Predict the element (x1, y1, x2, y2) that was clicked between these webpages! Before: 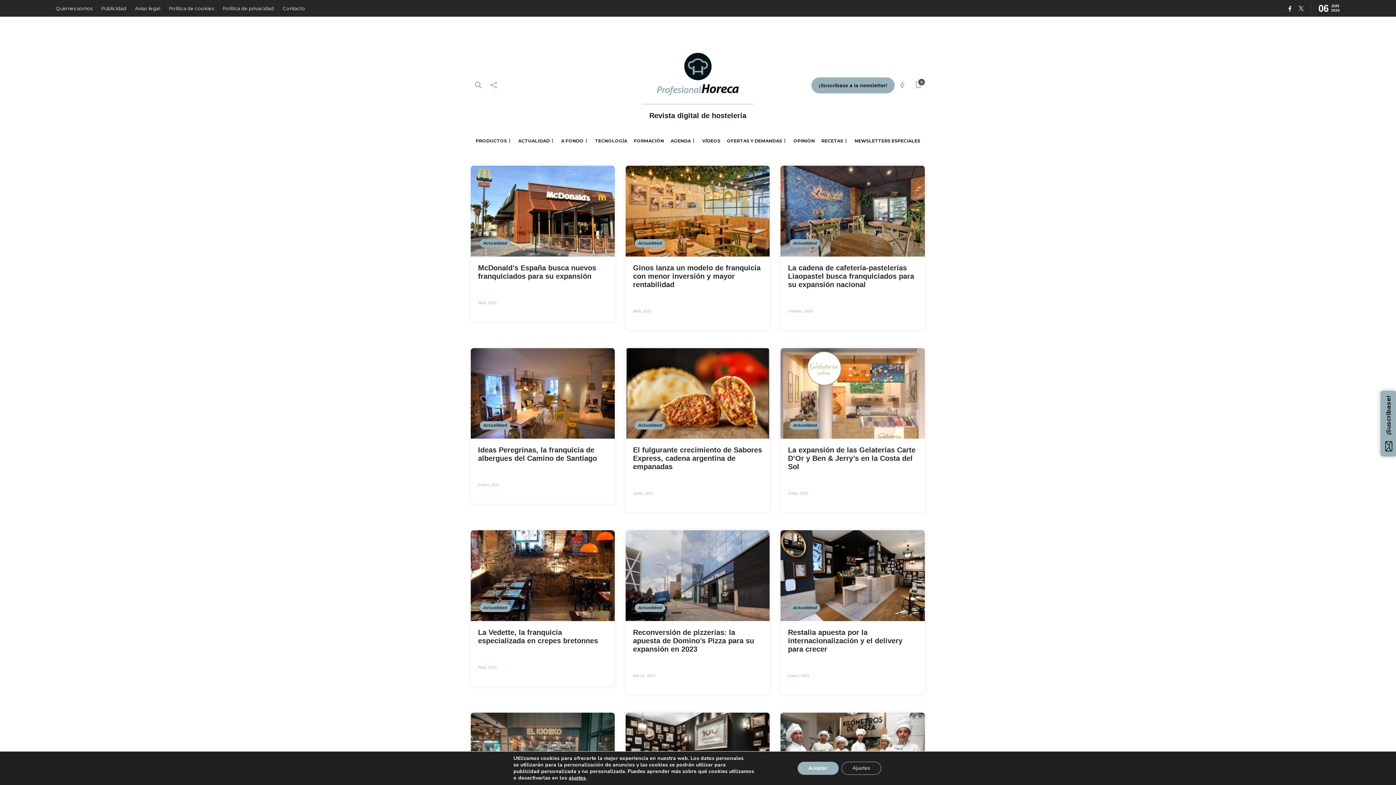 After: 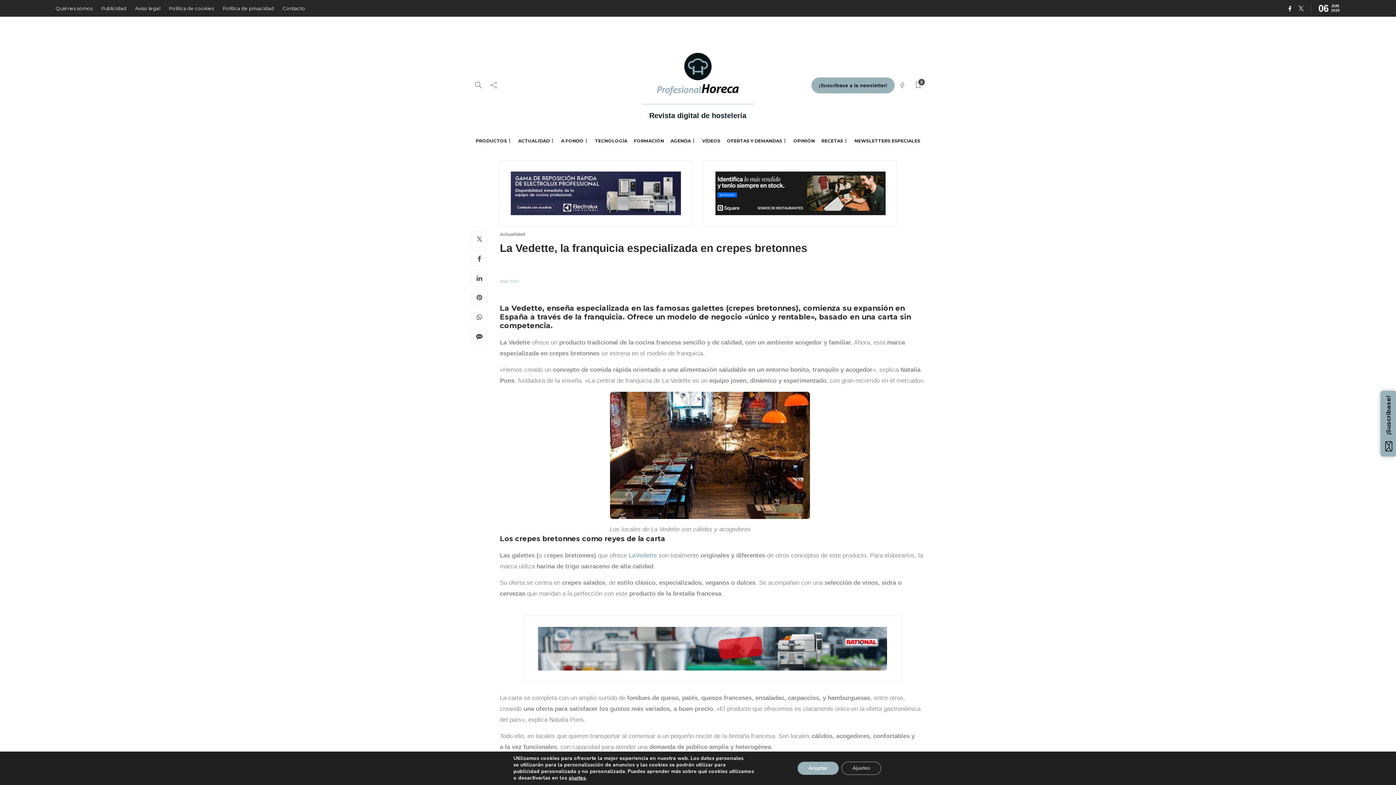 Action: label: Abril, 2023 bbox: (478, 665, 496, 669)